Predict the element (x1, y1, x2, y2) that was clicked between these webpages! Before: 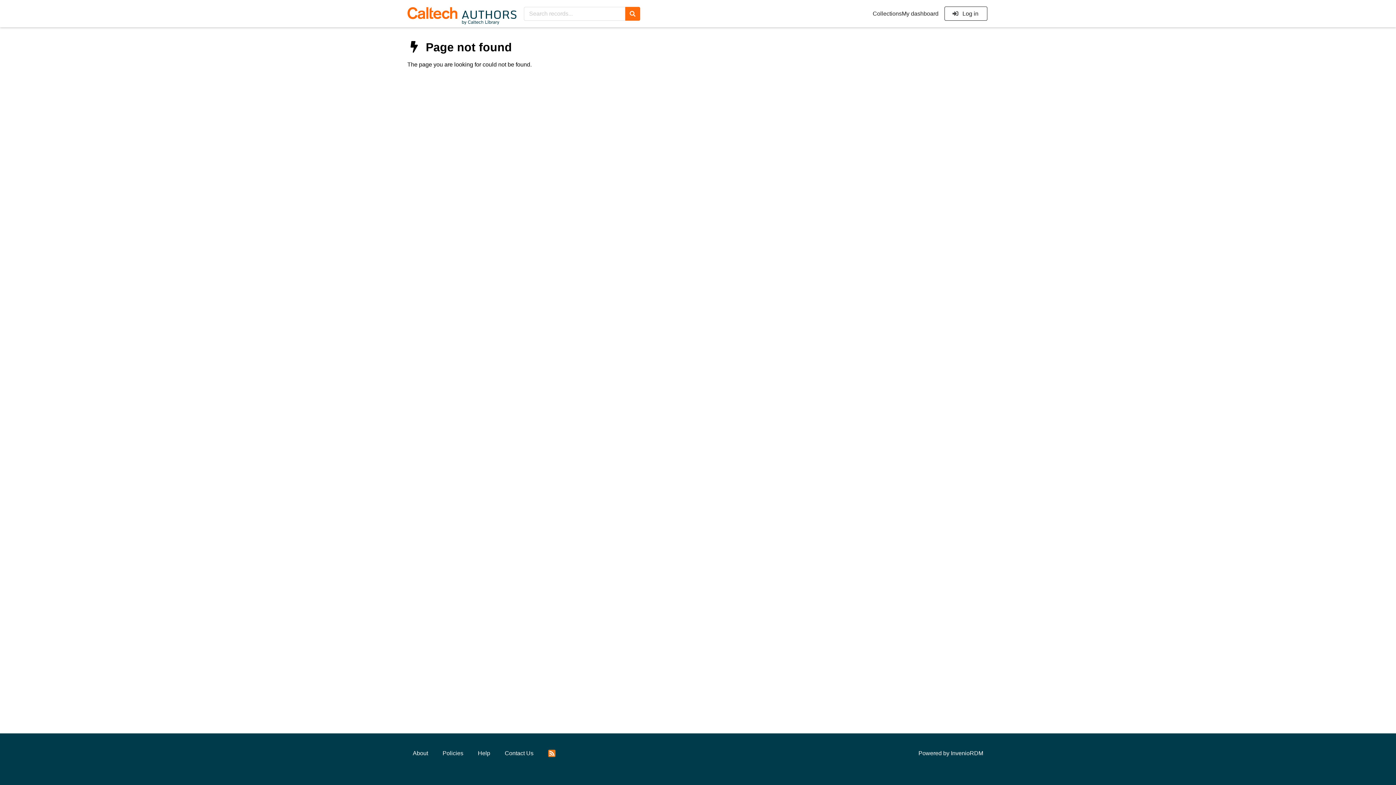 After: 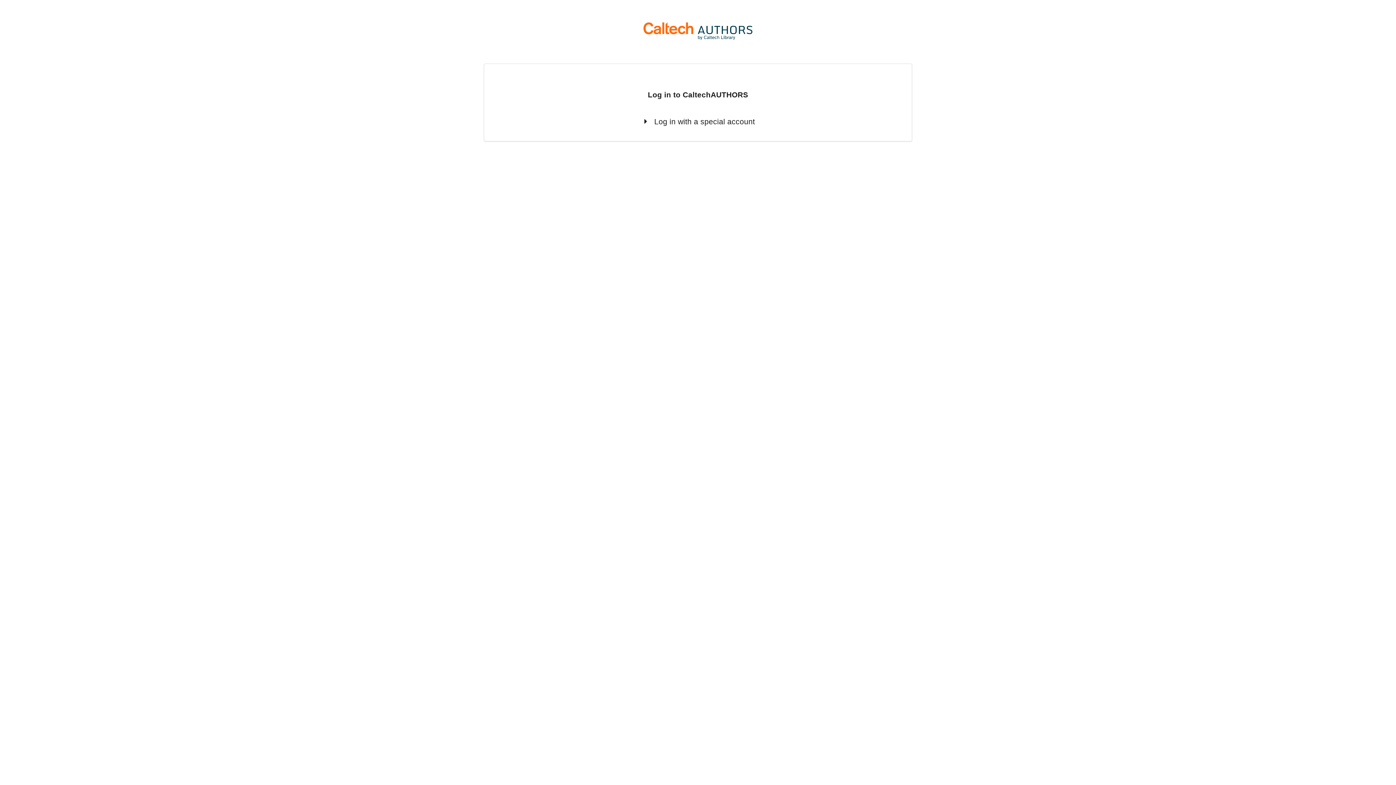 Action: bbox: (944, 6, 987, 20) label:  Log in